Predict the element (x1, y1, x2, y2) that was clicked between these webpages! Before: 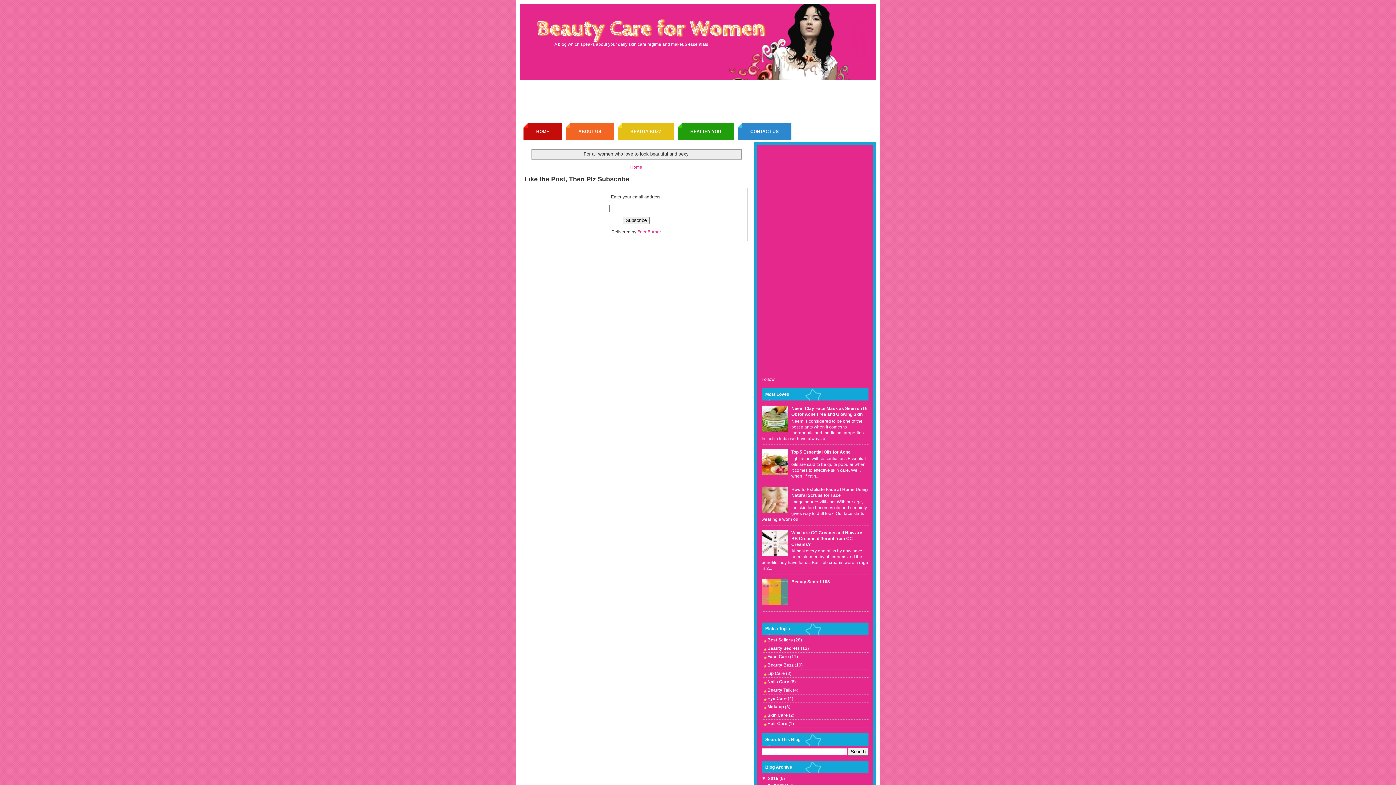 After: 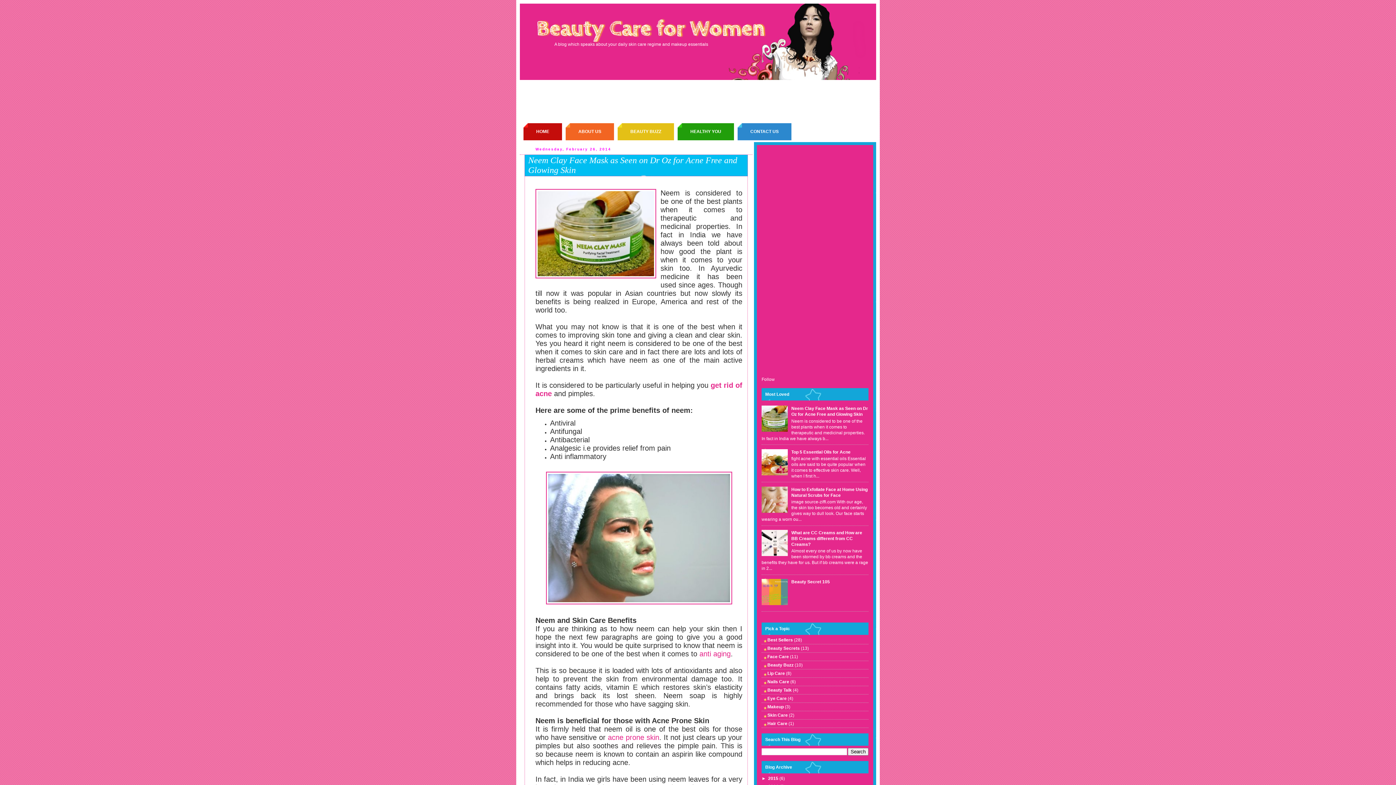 Action: bbox: (791, 406, 868, 417) label: Neem Clay Face Mask as Seen on Dr Oz for Acne Free and Glowing Skin